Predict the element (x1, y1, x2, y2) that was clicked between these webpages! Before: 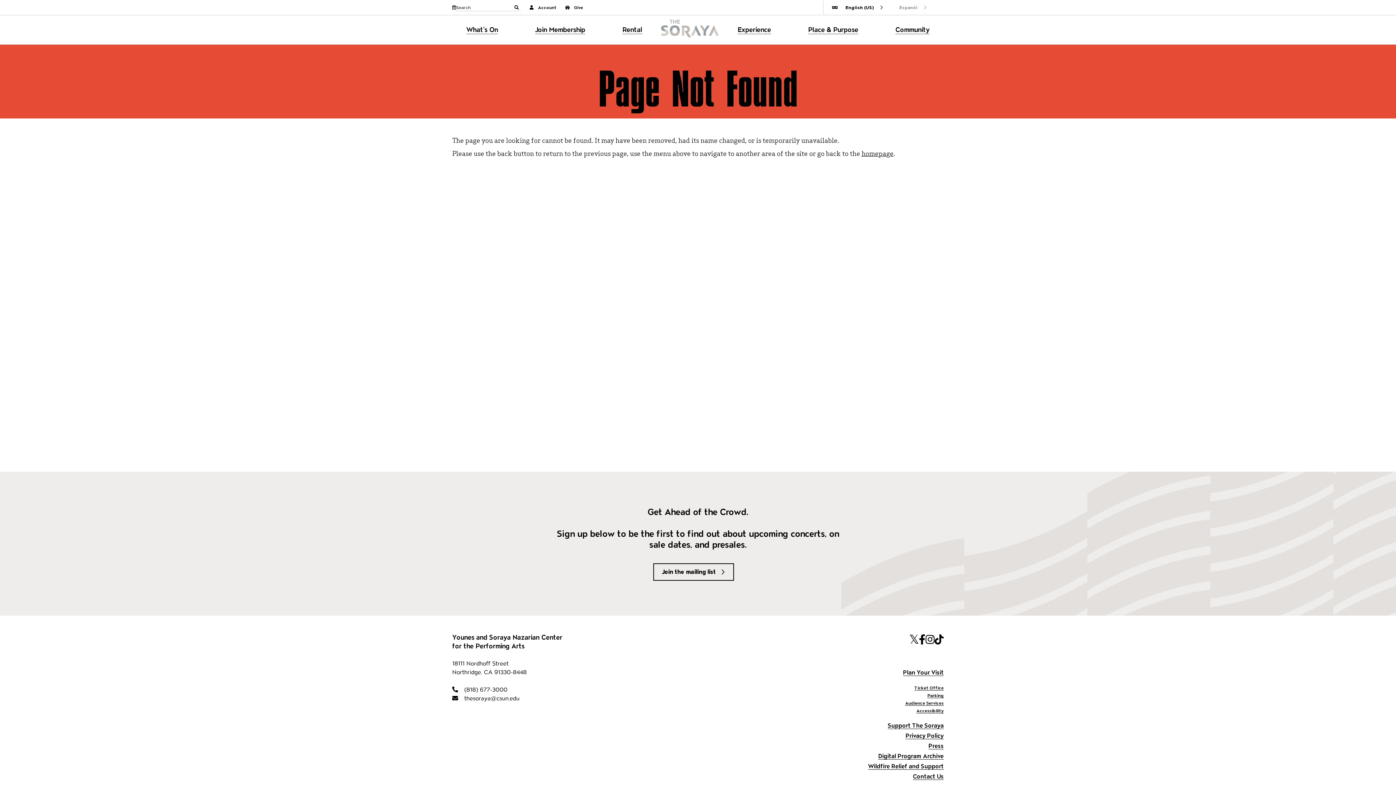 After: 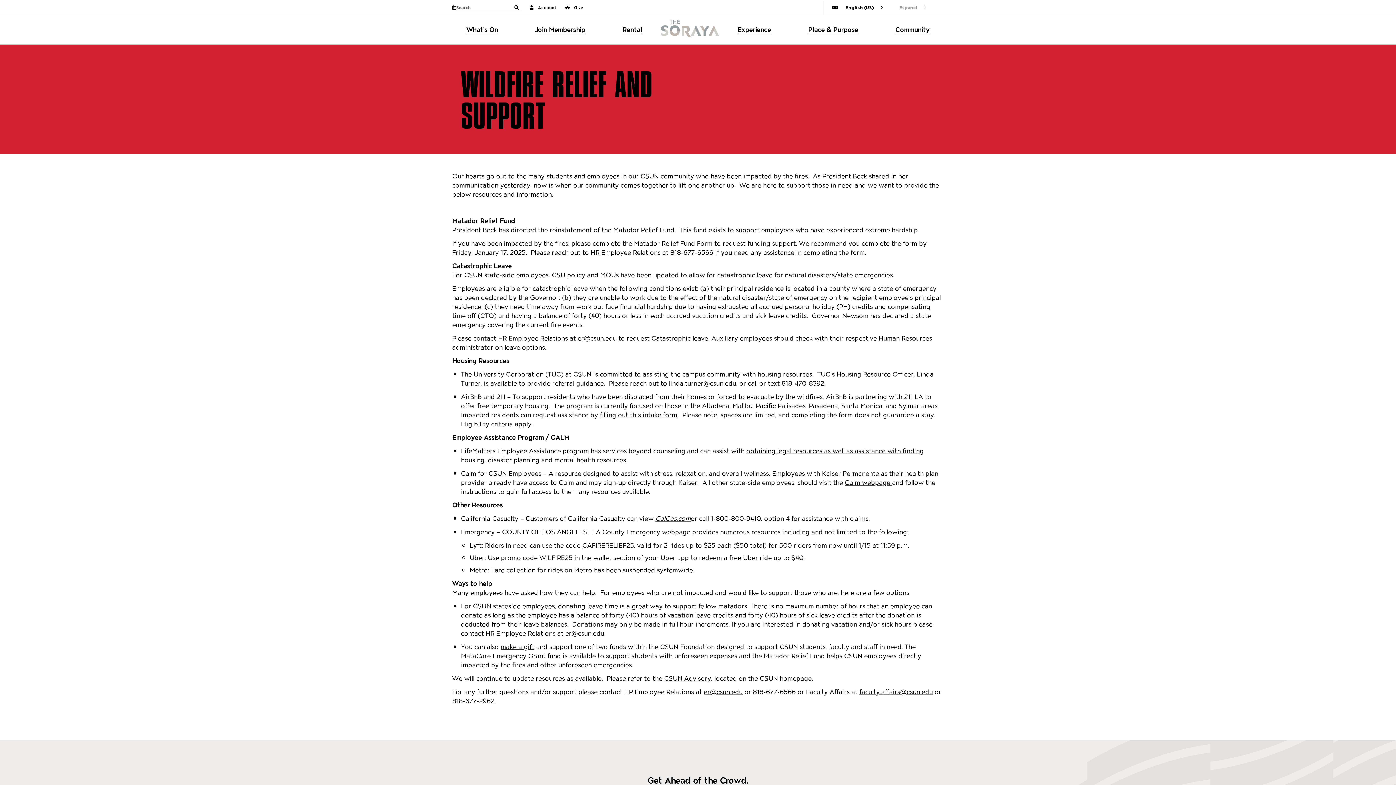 Action: label: Wildfire Relief and Support bbox: (868, 763, 944, 770)